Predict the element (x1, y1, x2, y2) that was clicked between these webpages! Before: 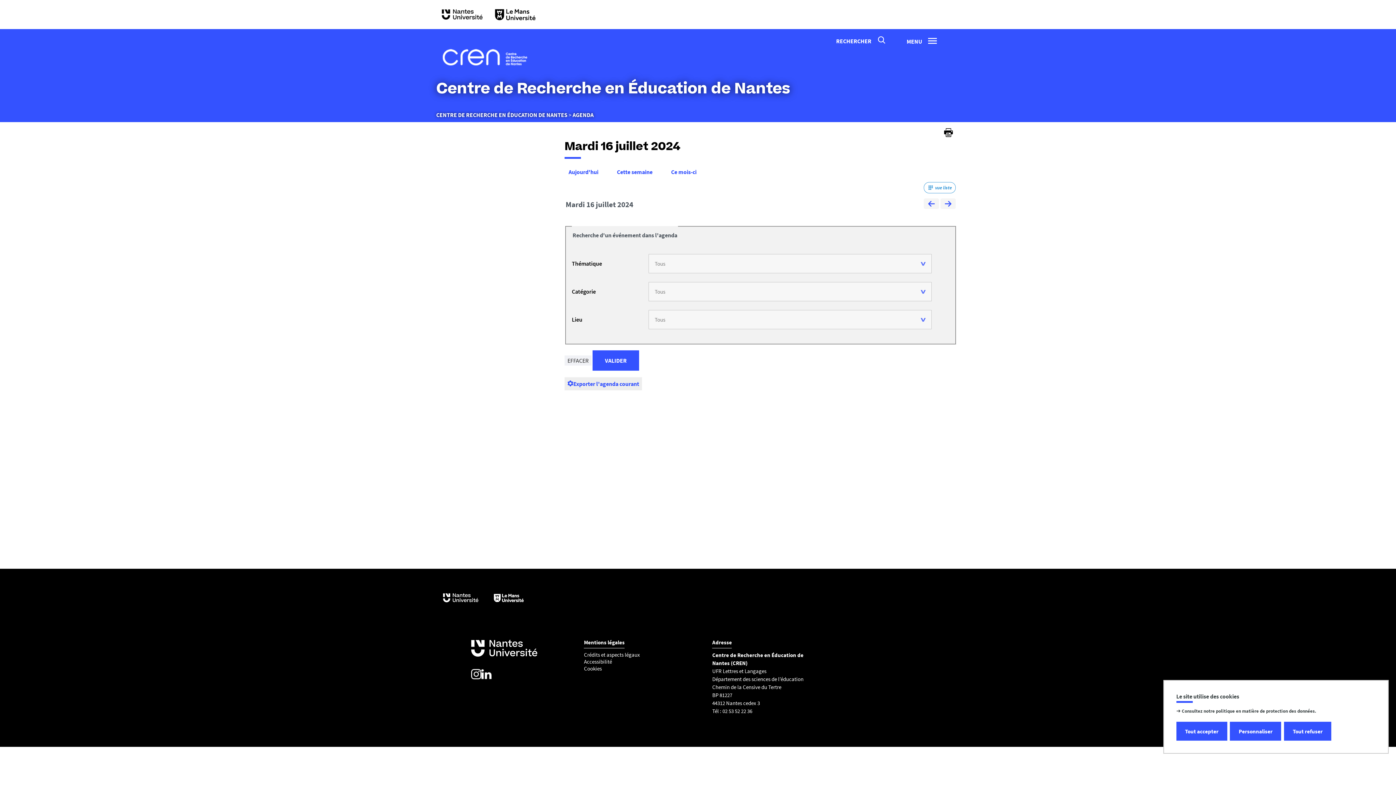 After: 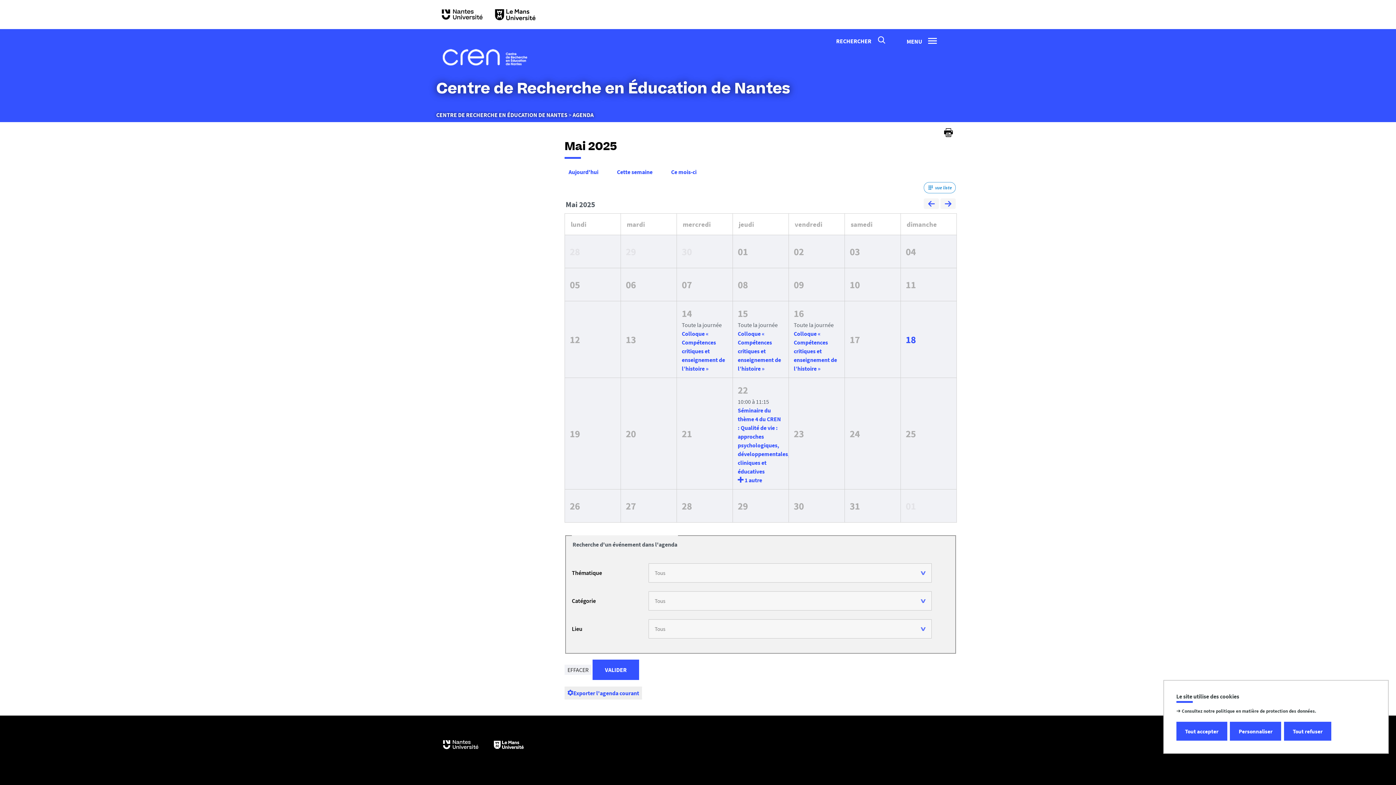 Action: bbox: (671, 168, 696, 175) label: Ce mois-ci